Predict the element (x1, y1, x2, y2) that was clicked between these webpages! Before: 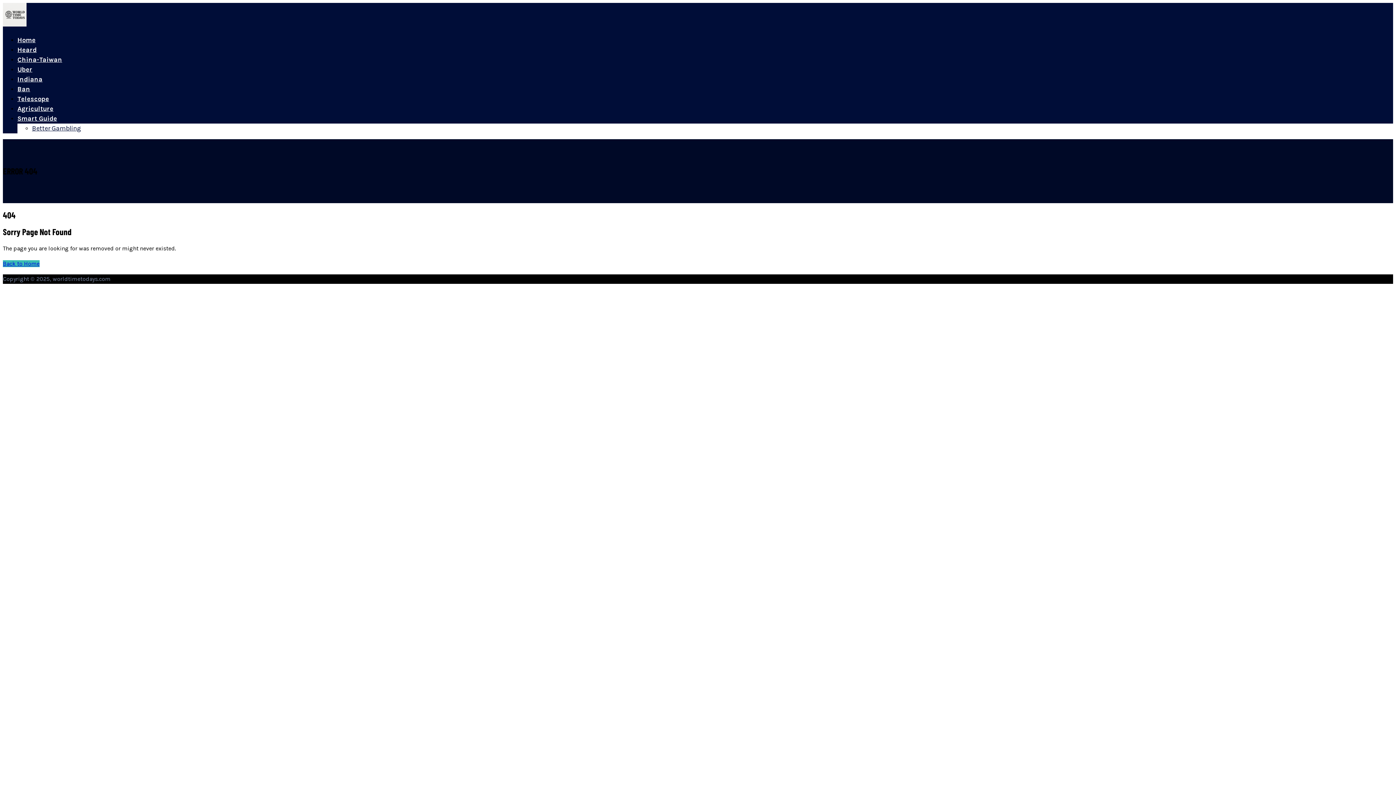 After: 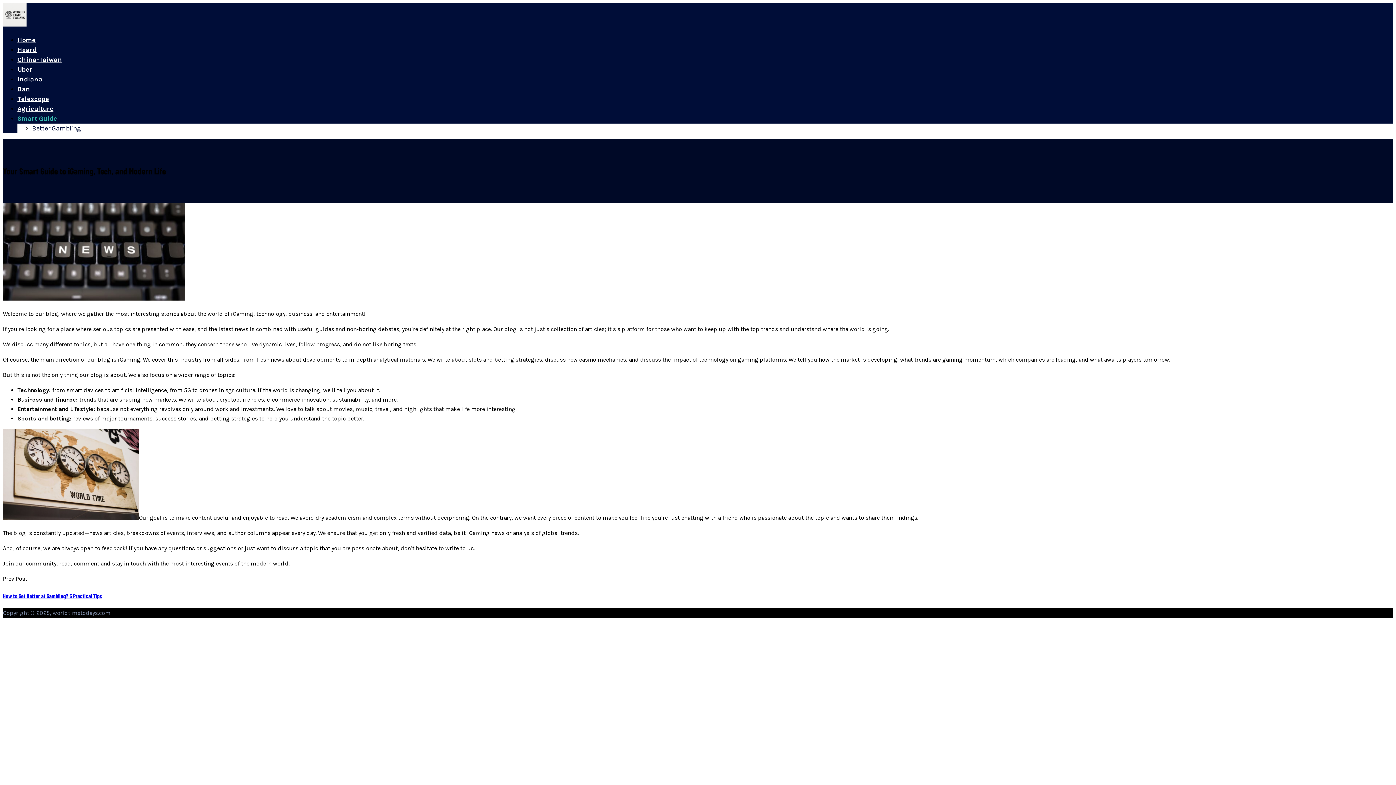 Action: bbox: (17, 114, 57, 122) label: Smart Guide